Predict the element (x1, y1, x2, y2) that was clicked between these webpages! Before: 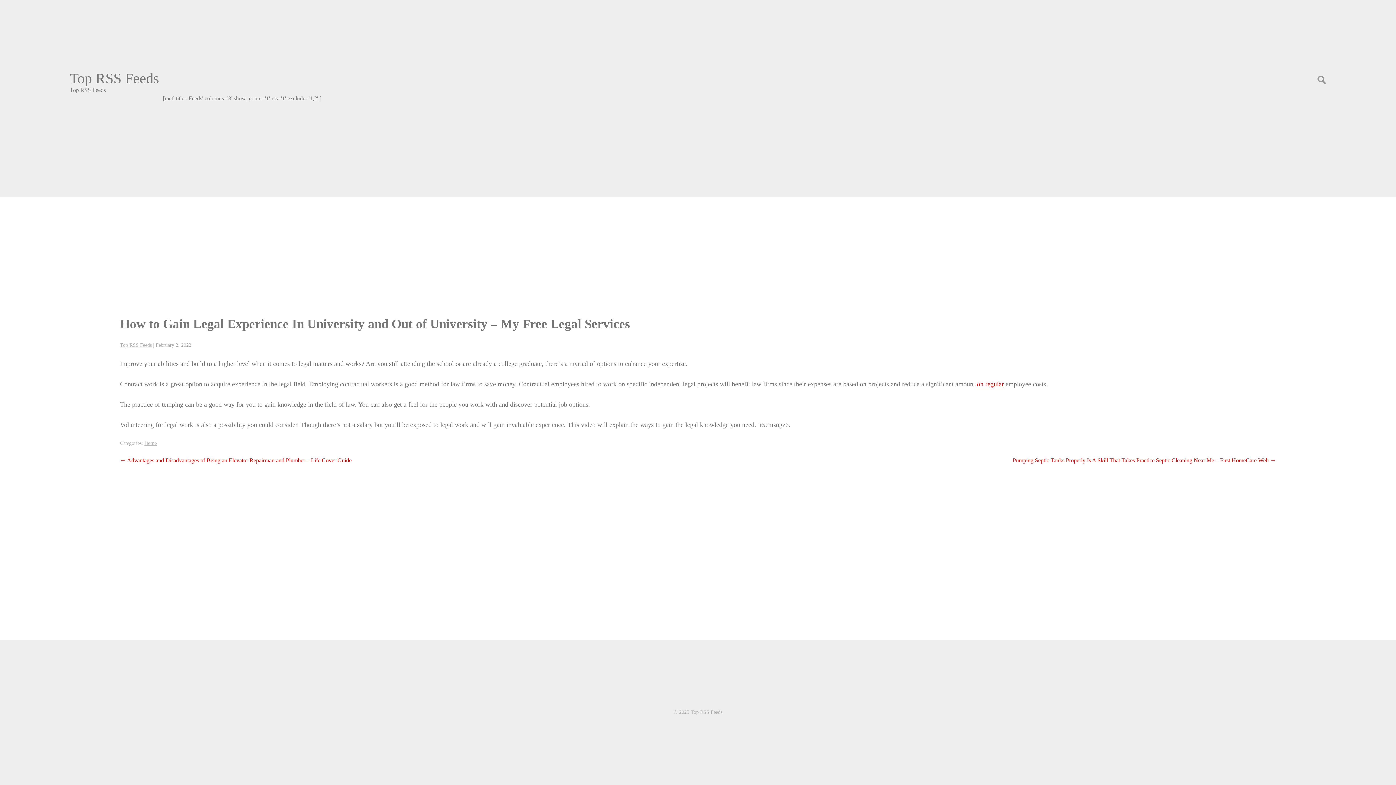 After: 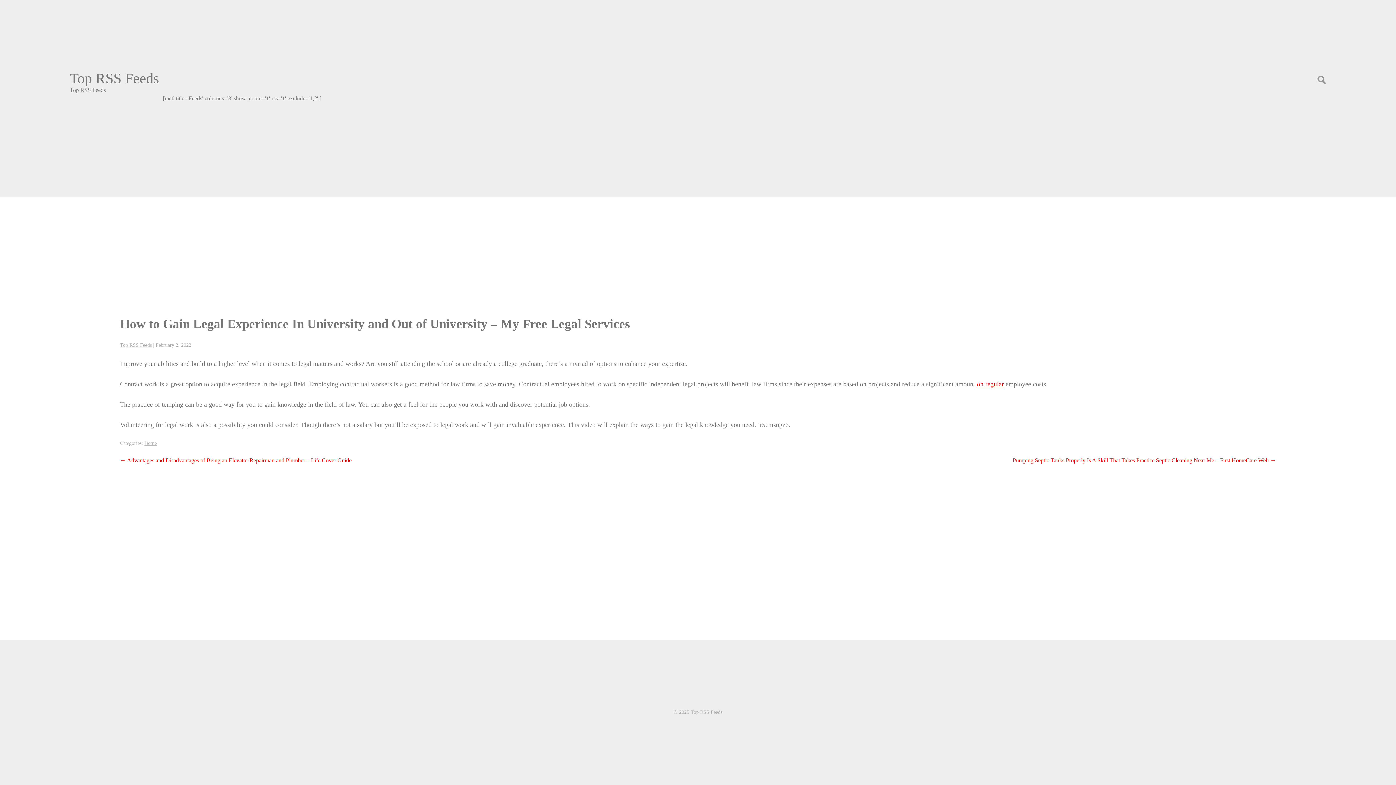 Action: bbox: (120, 317, 630, 331) label: How to Gain Legal Experience In University and Out of University – My Free Legal Services